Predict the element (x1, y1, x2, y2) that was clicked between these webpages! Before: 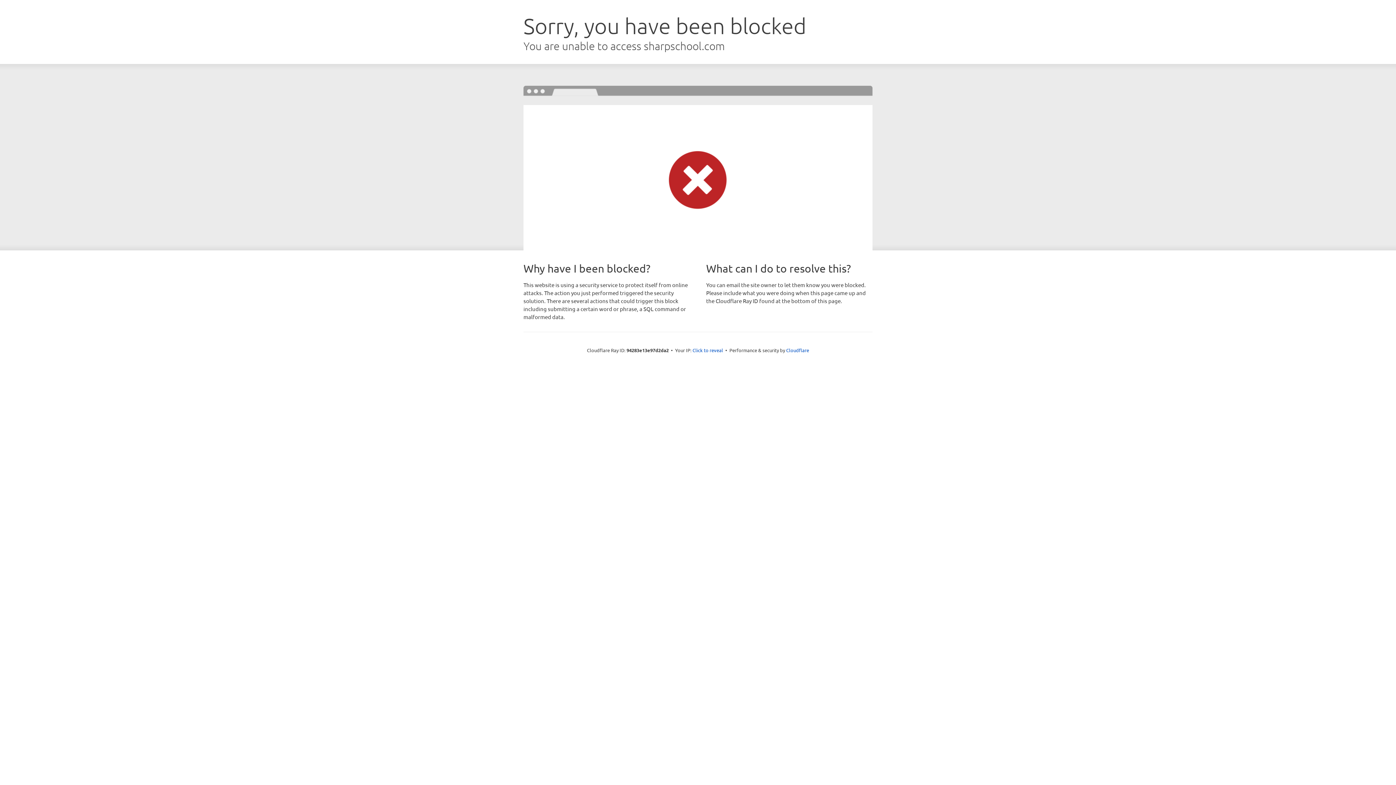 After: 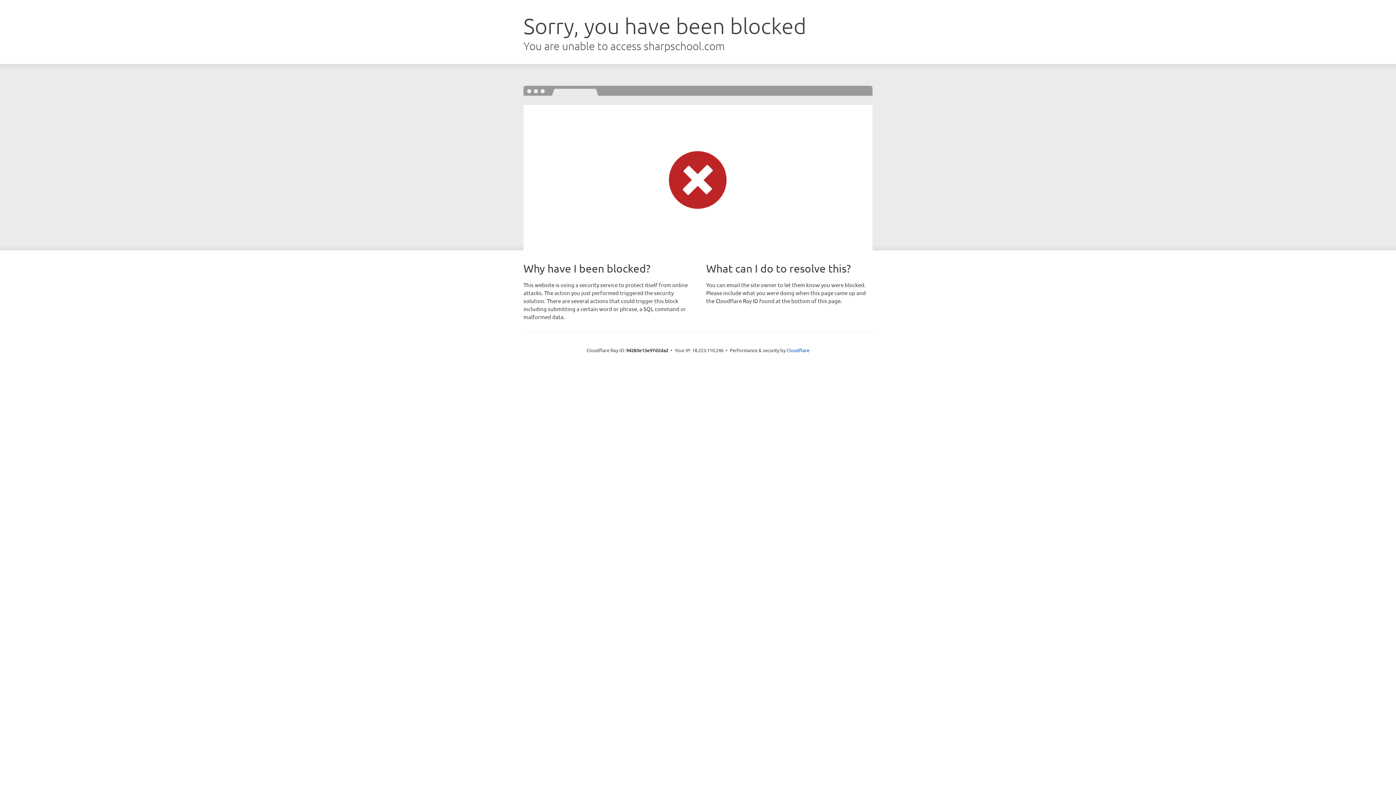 Action: bbox: (692, 346, 723, 353) label: Click to reveal